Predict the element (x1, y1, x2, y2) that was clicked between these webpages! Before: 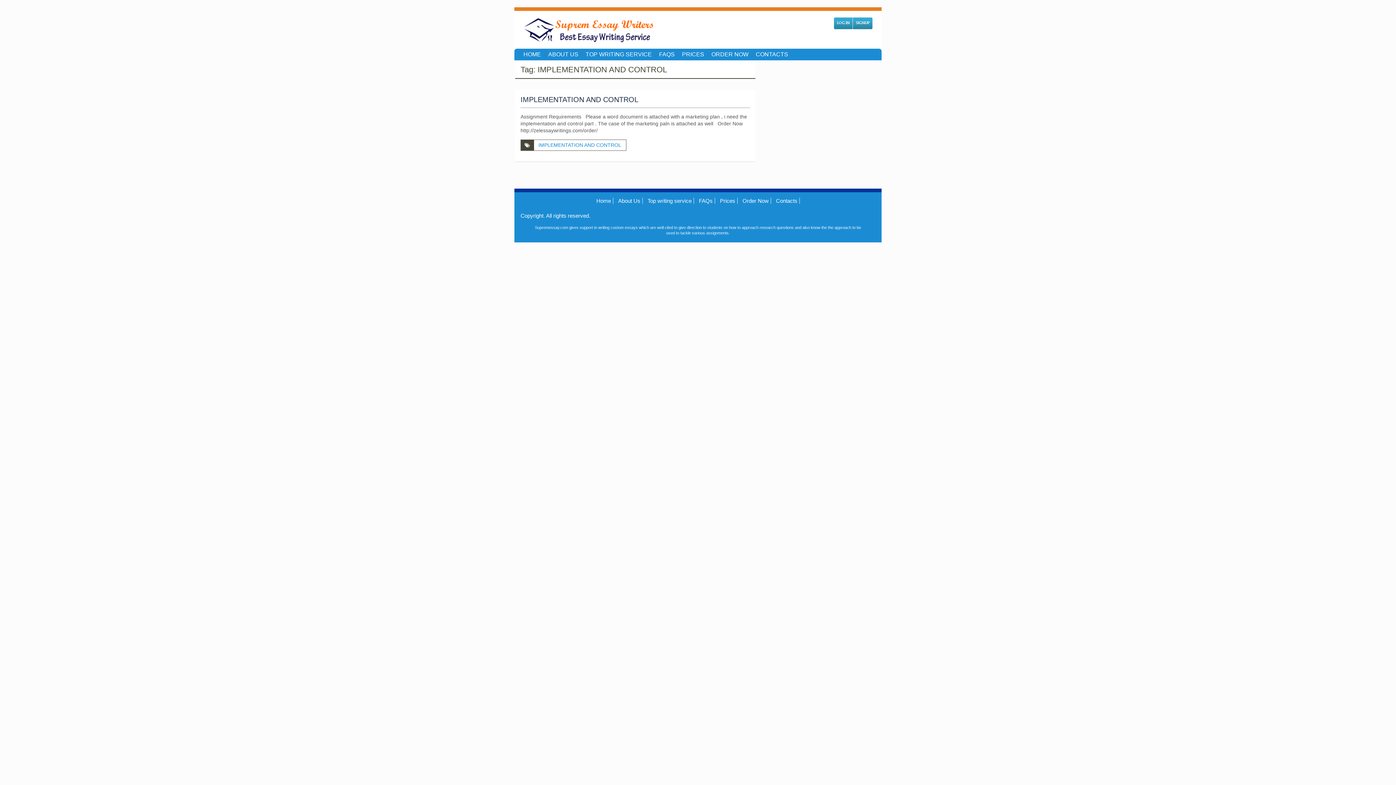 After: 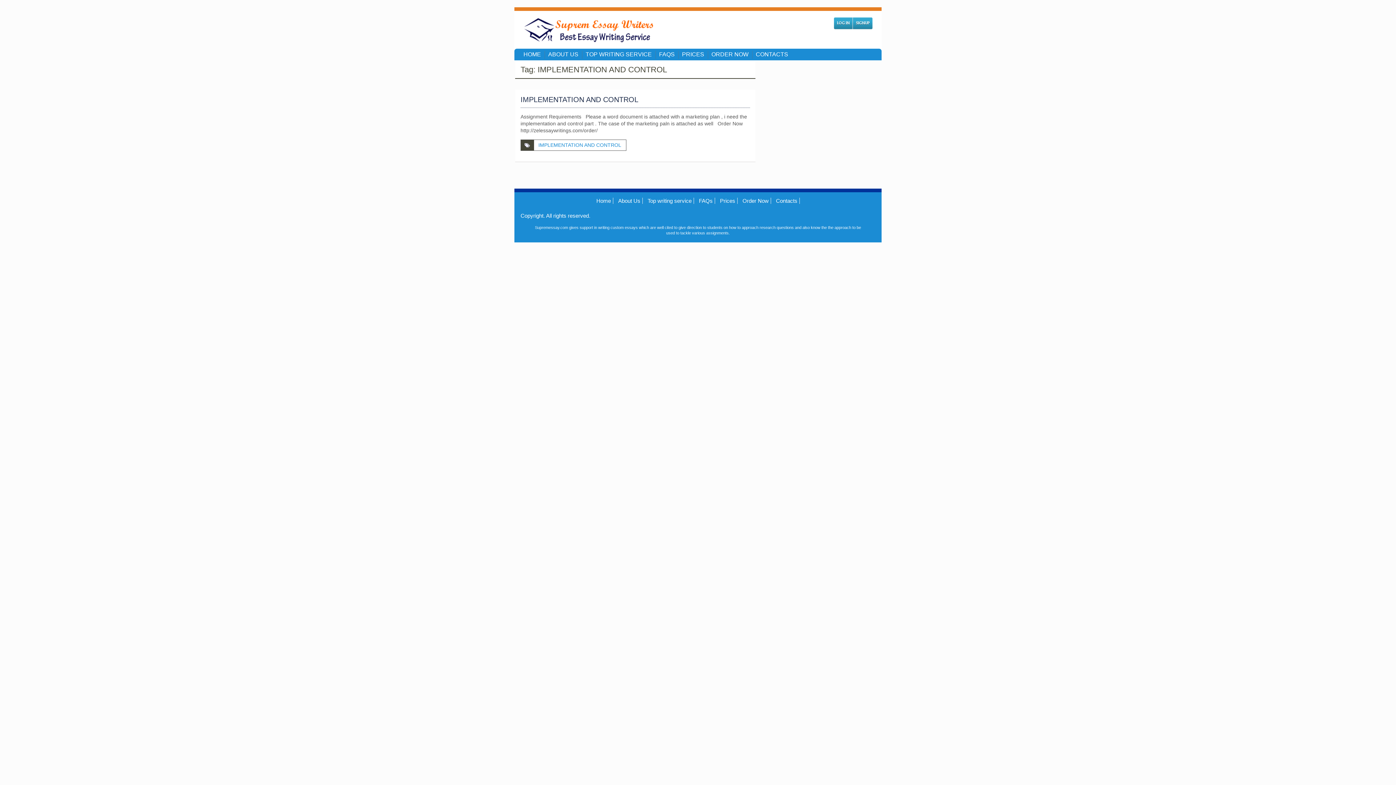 Action: label: IMPLEMENTATION AND CONTROL bbox: (538, 142, 621, 148)